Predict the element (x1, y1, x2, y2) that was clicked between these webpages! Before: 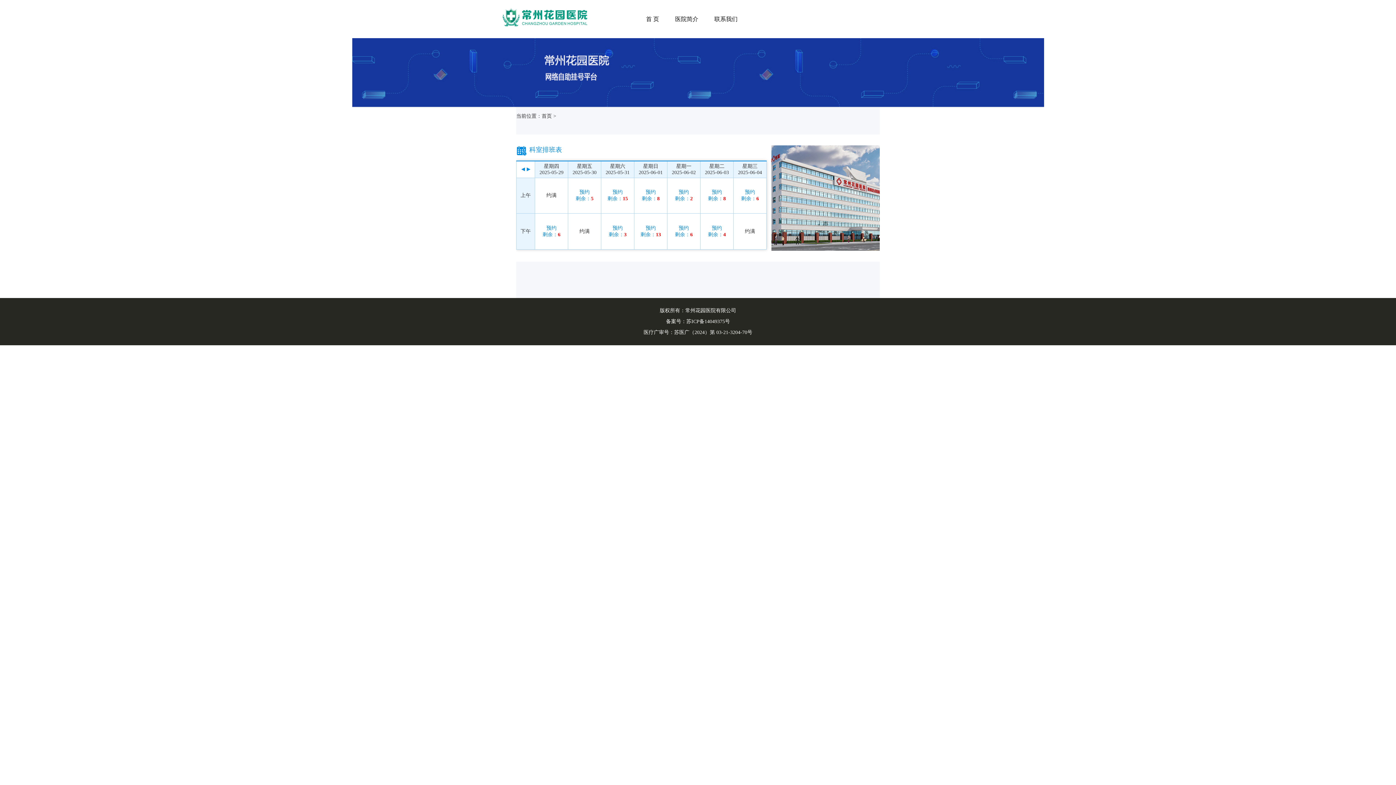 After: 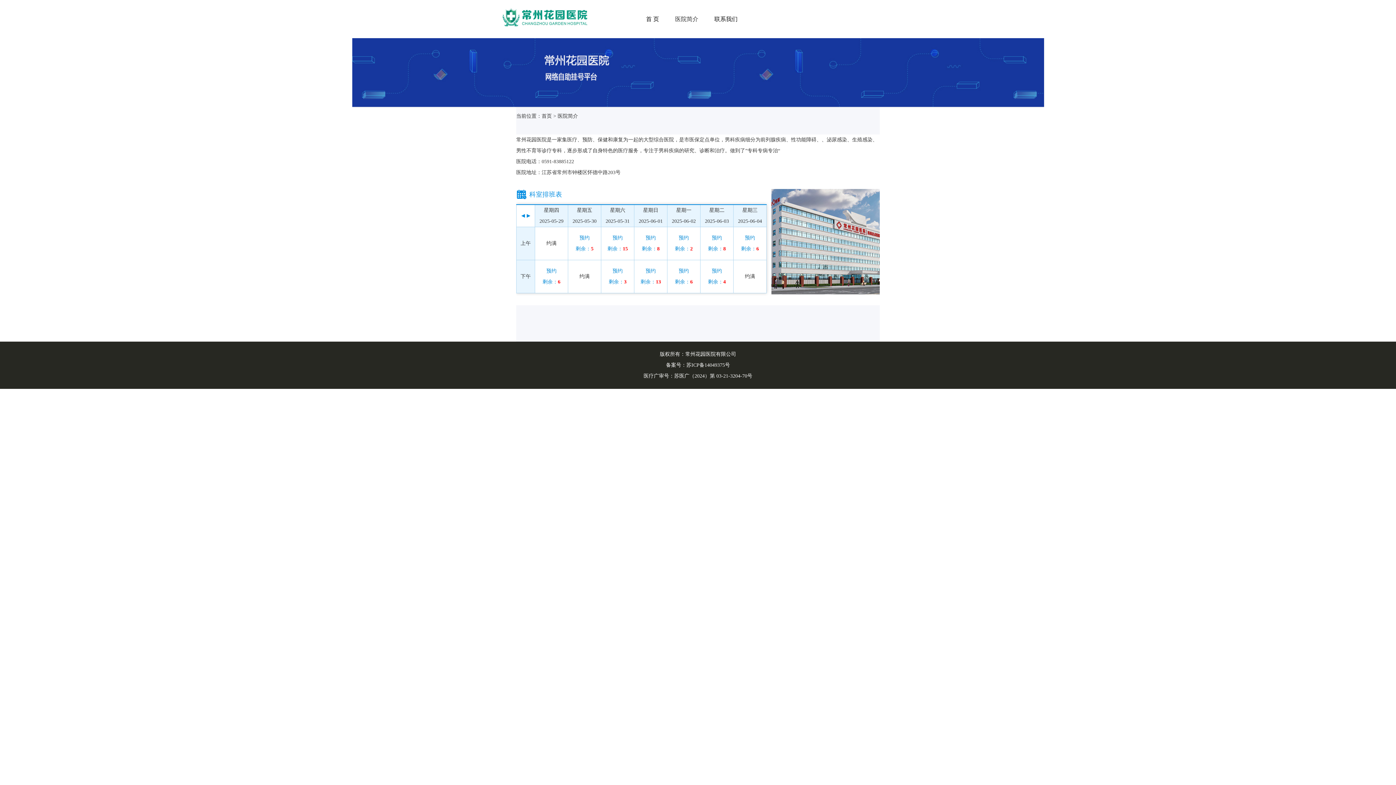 Action: label: 医院简介 bbox: (675, 16, 698, 22)